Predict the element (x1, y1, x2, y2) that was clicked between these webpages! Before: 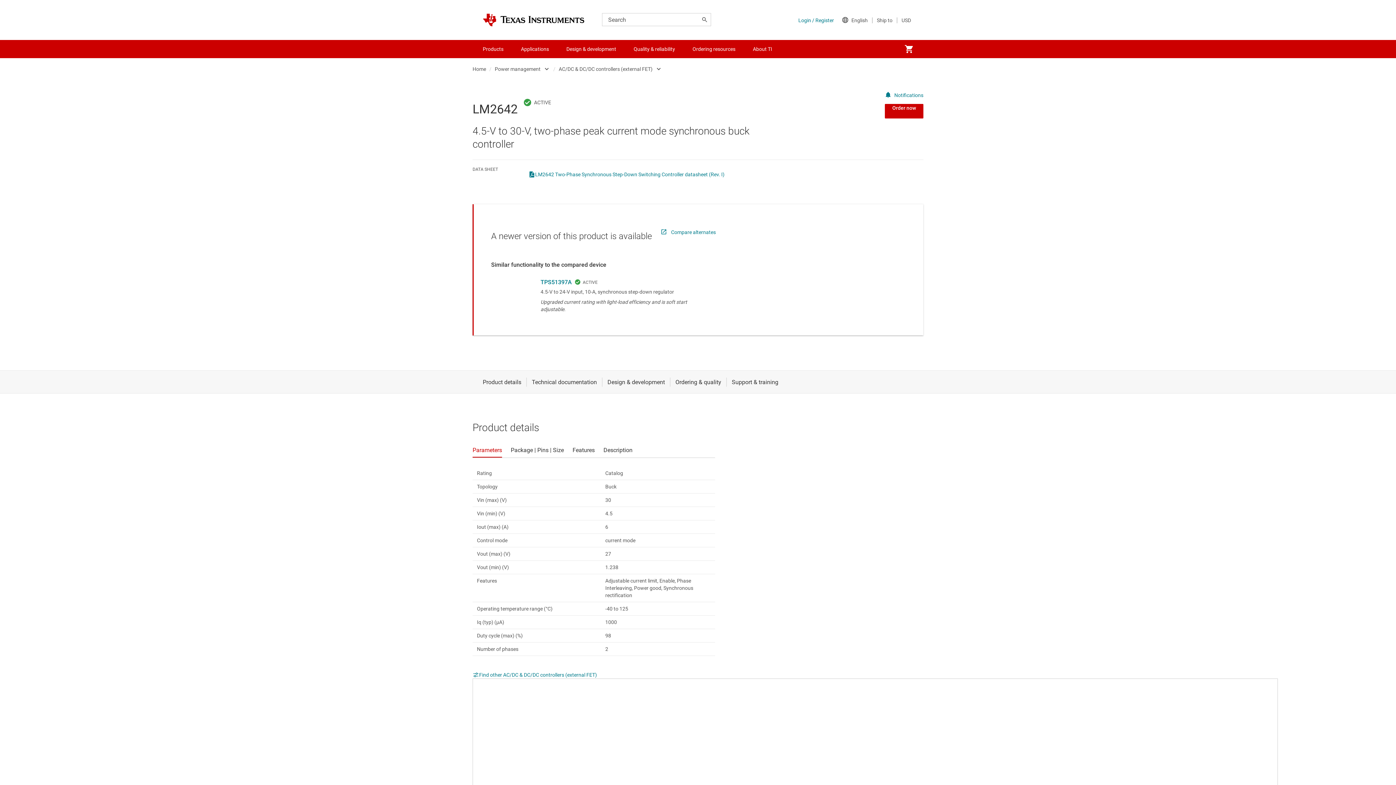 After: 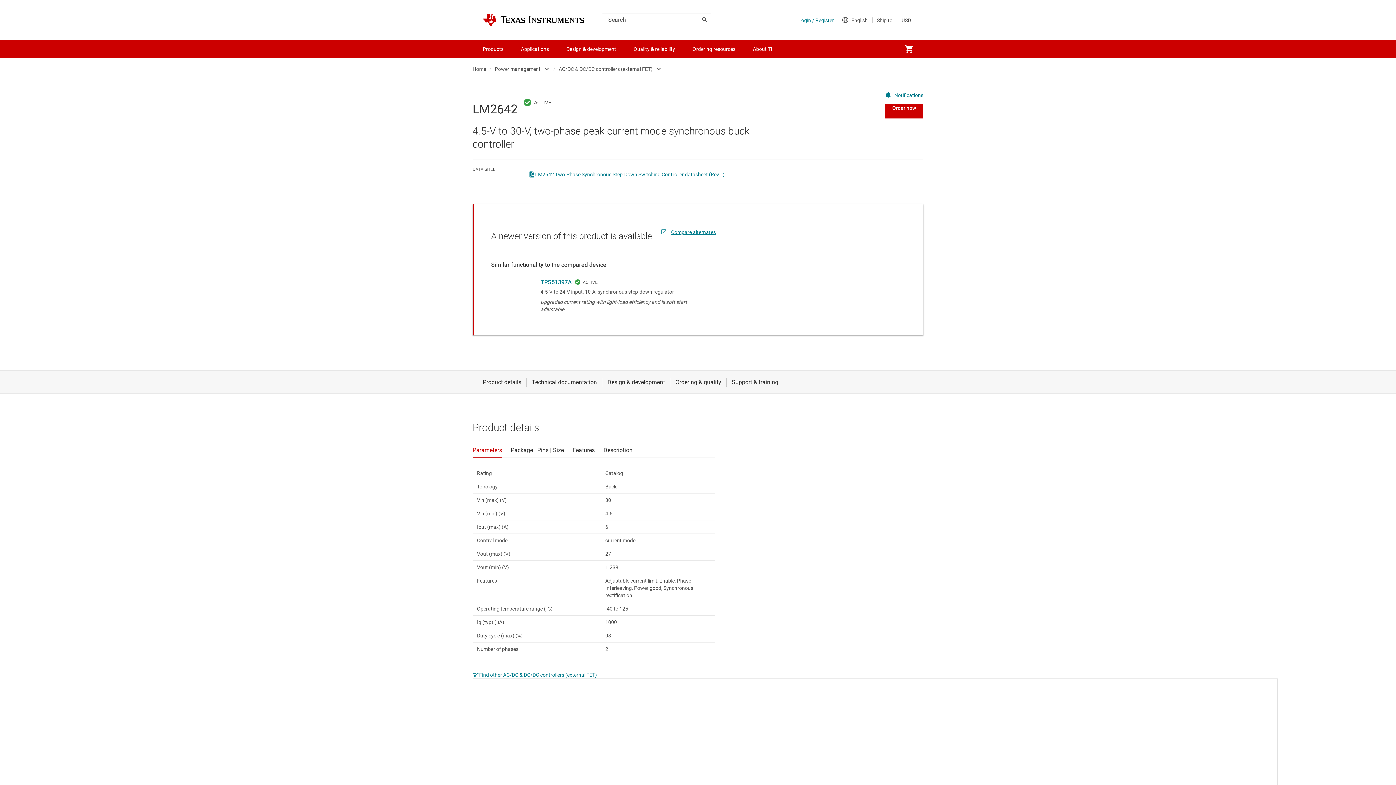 Action: label: Compare alternates bbox: (668, 229, 716, 235)